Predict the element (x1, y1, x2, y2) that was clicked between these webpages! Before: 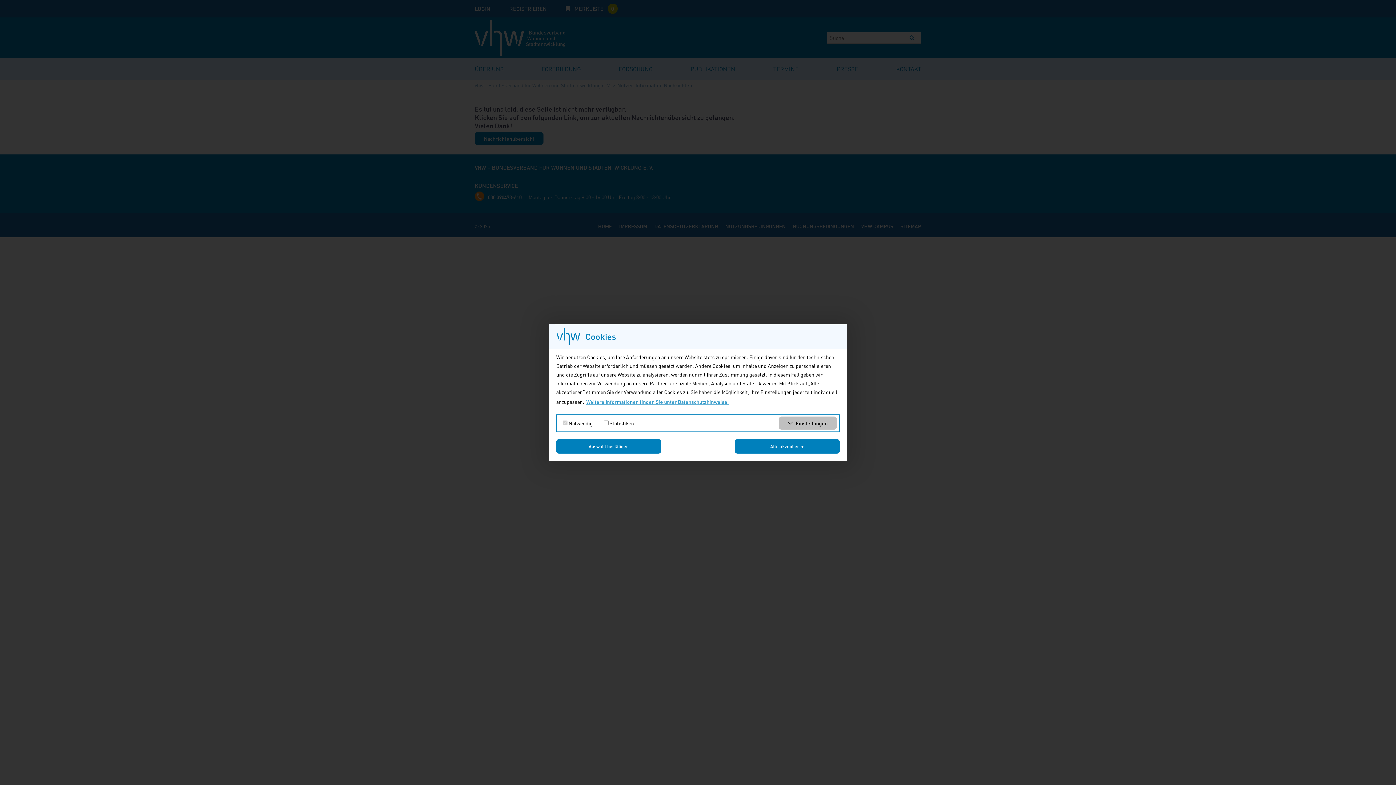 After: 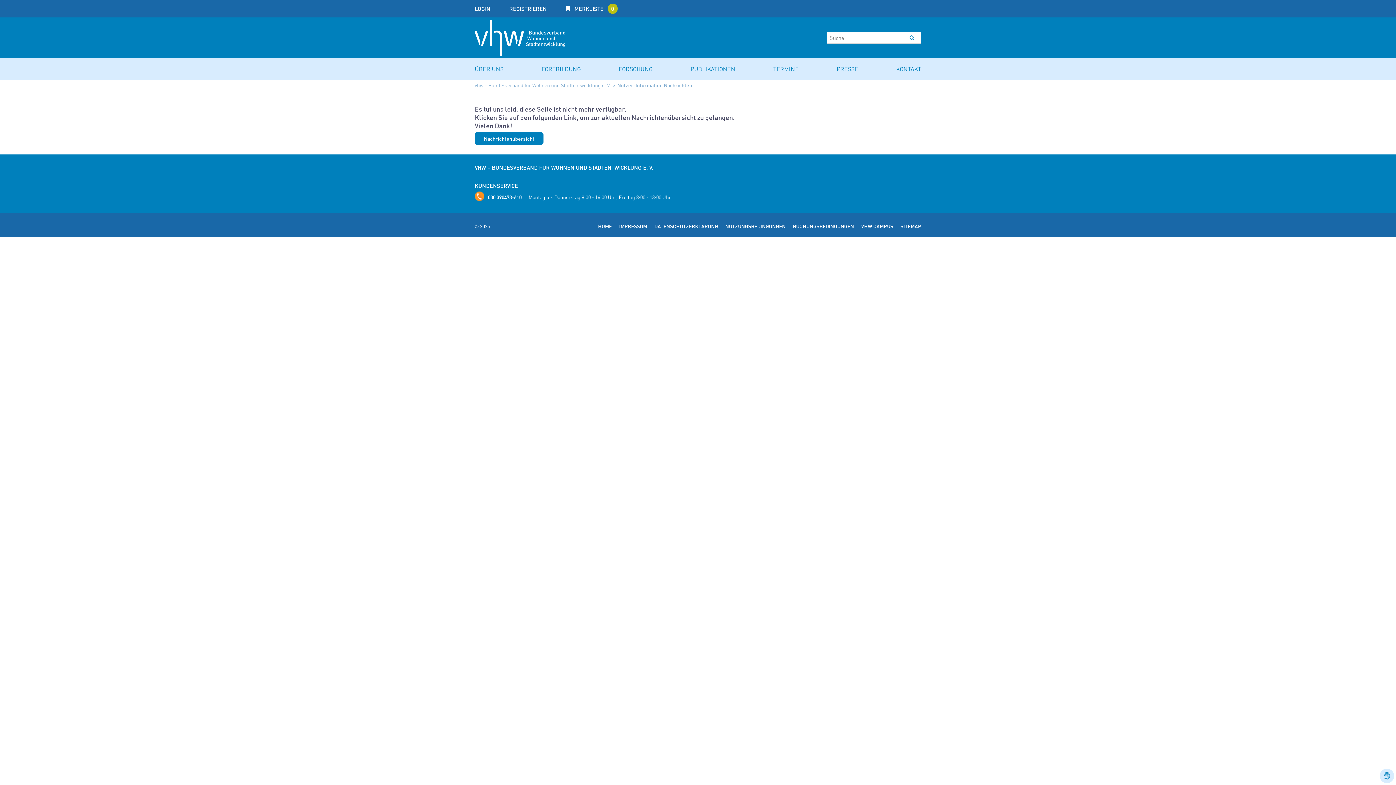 Action: bbox: (556, 439, 661, 453) label: allow cookies